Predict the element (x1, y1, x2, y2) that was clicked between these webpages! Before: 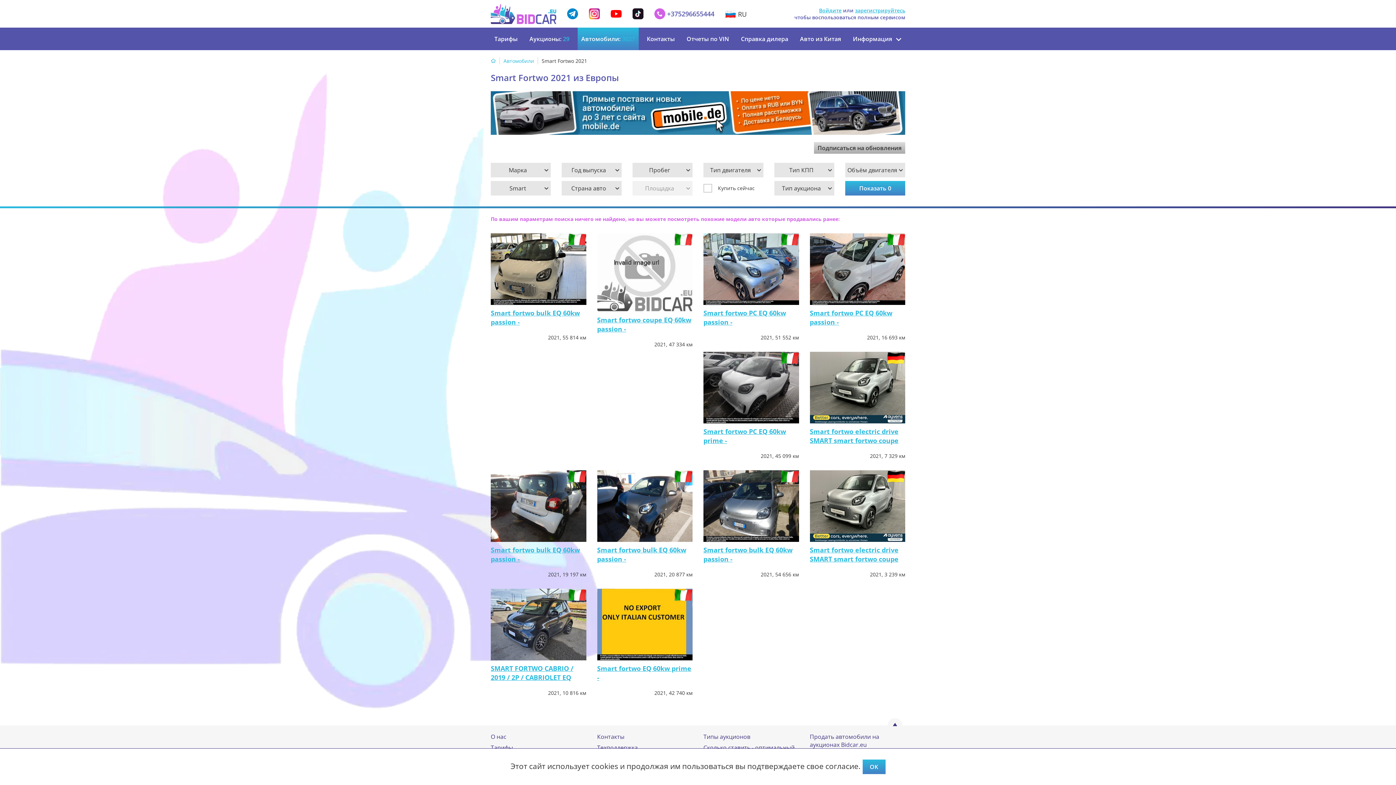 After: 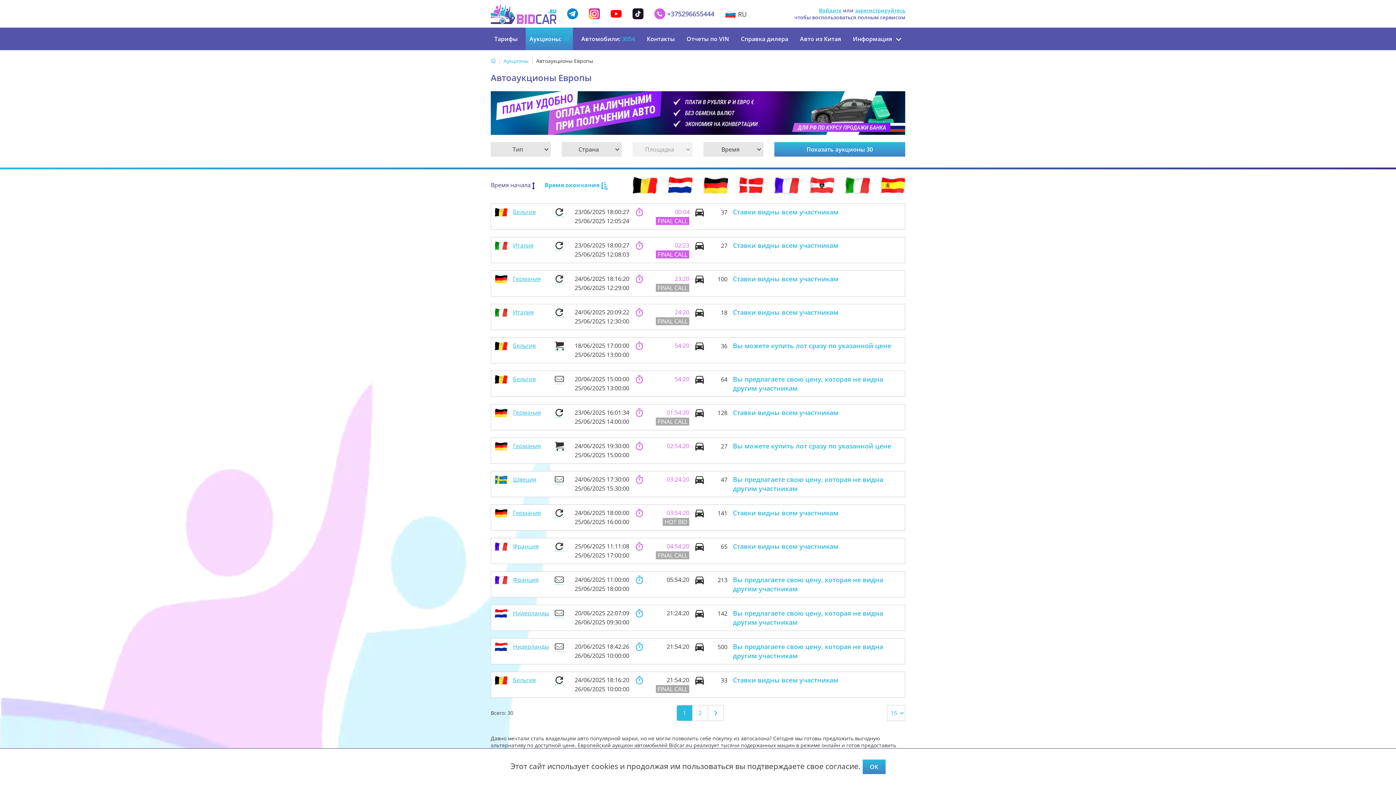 Action: label: Аукционы: 29 bbox: (525, 27, 573, 50)